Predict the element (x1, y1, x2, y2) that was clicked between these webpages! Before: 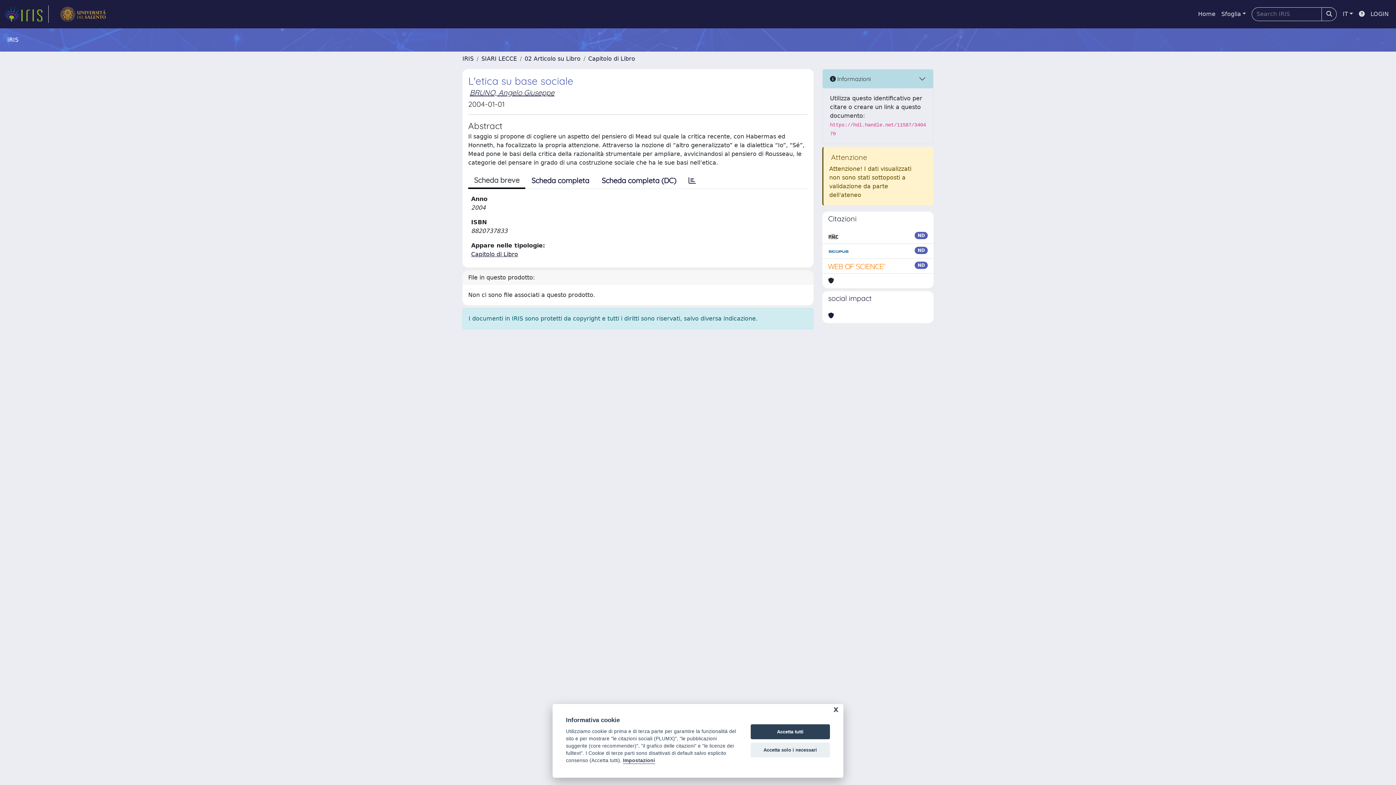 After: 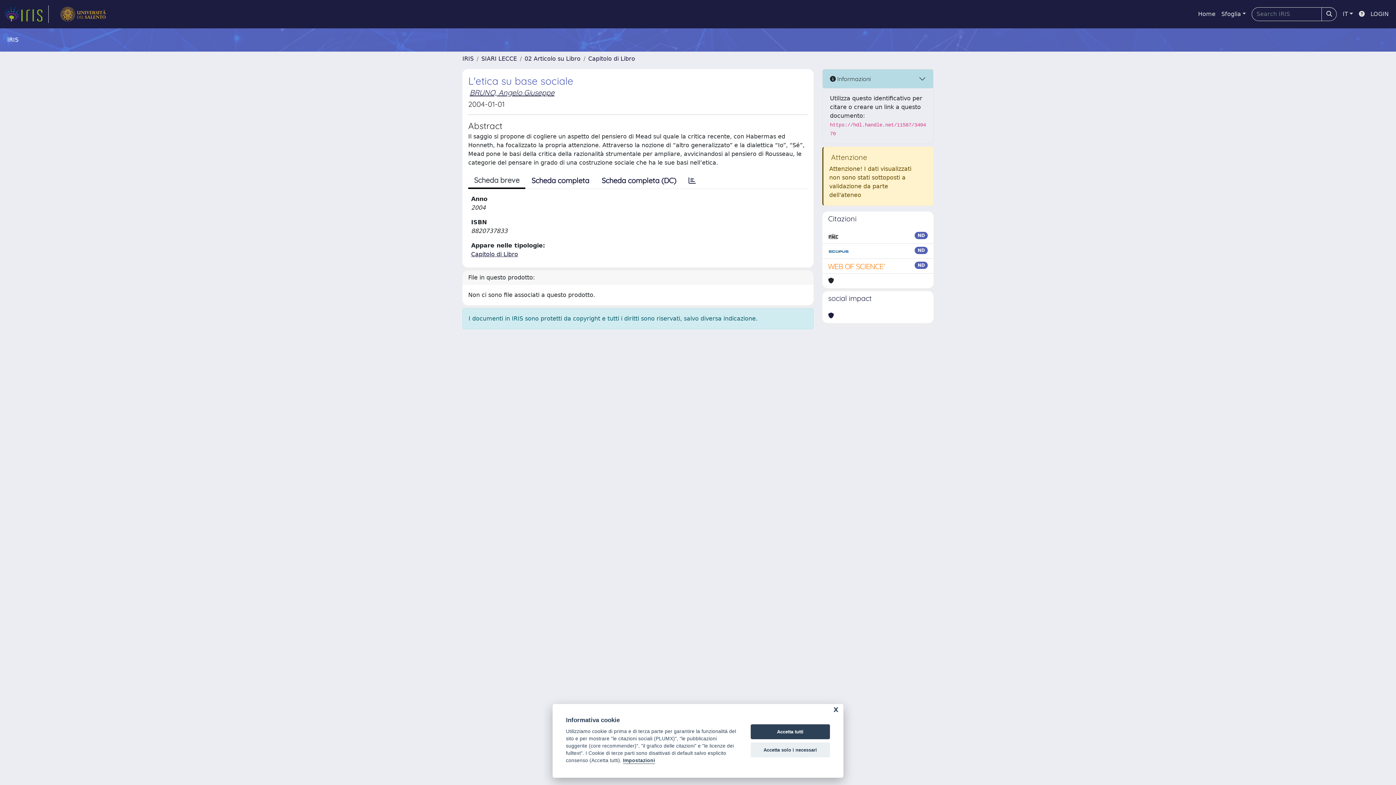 Action: bbox: (468, 173, 525, 189) label: Scheda breve